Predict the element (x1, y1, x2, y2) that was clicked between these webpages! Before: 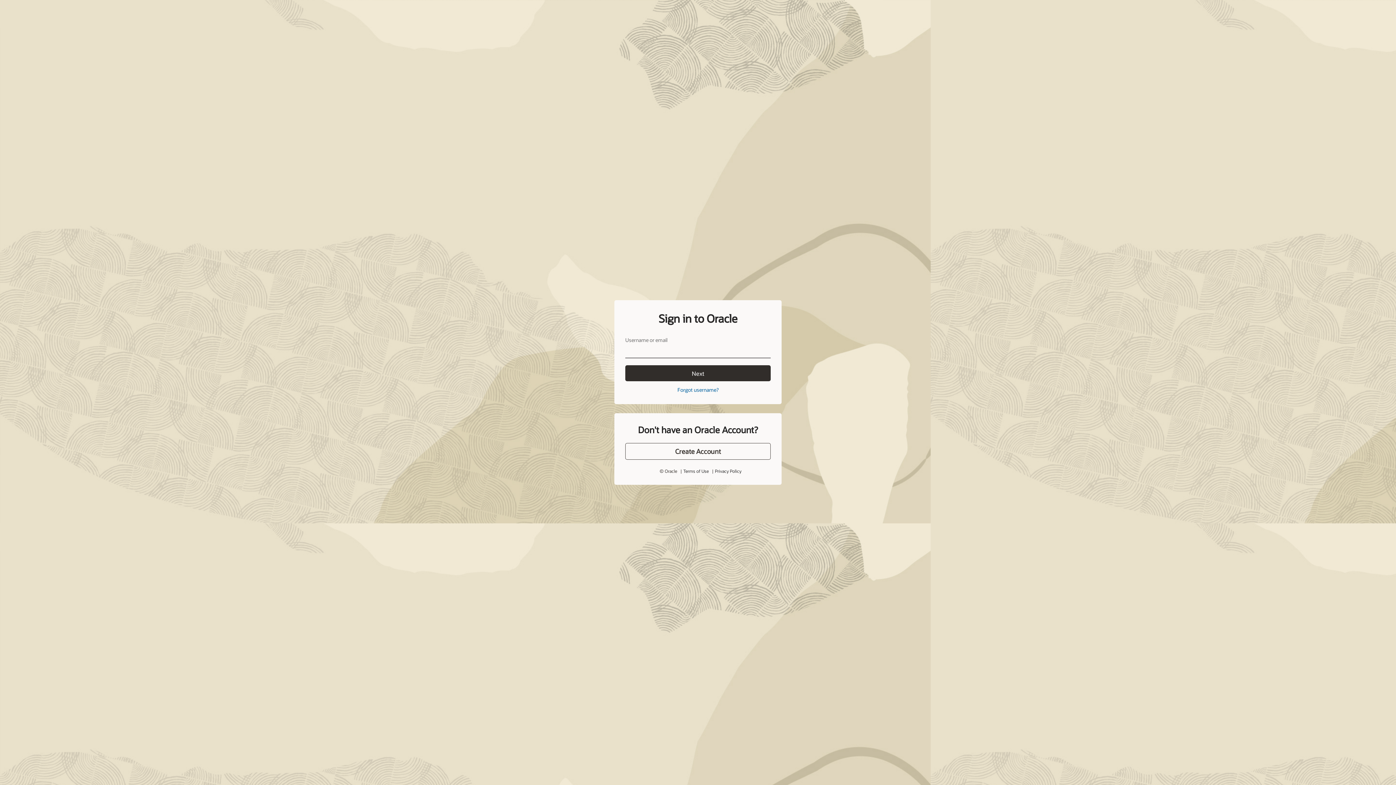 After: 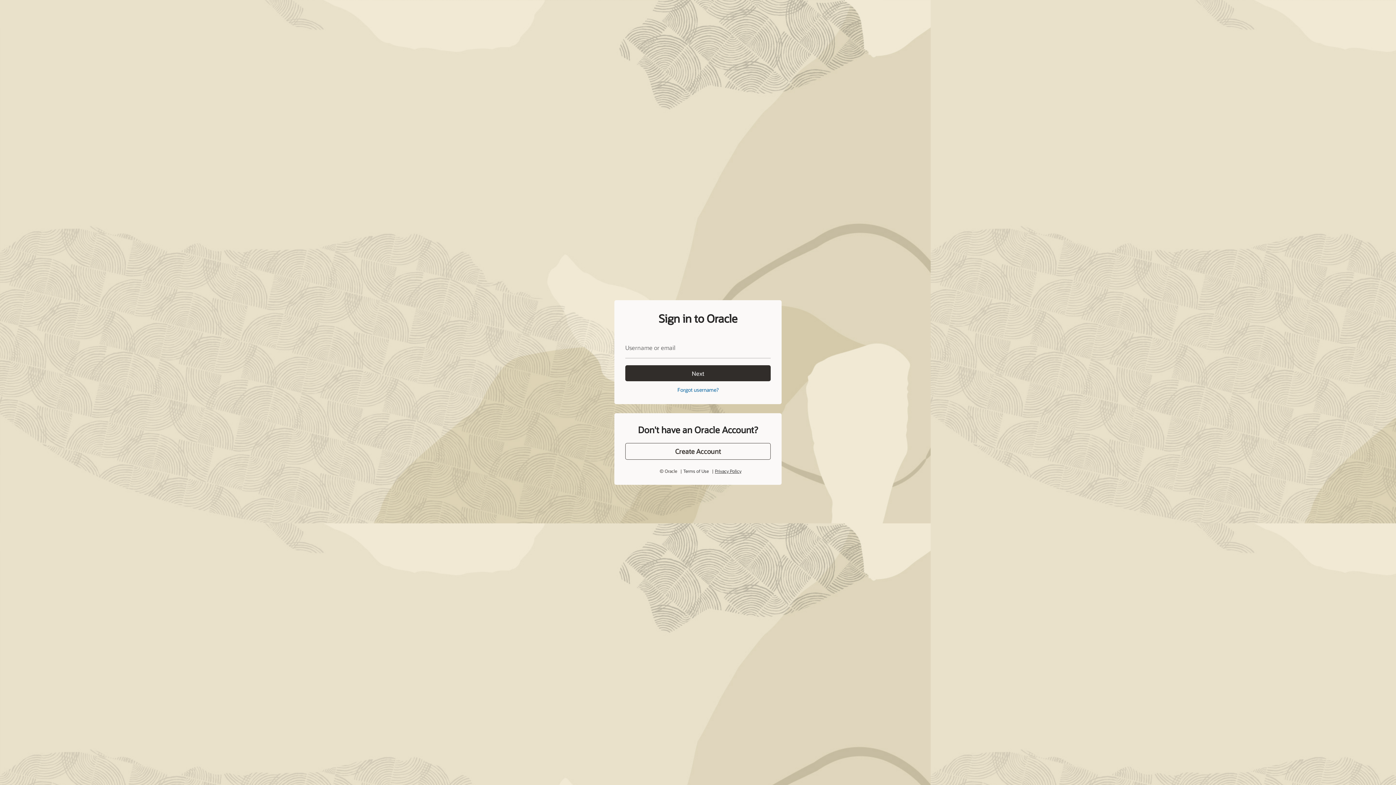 Action: bbox: (715, 452, 741, 458) label: Privacy Policy